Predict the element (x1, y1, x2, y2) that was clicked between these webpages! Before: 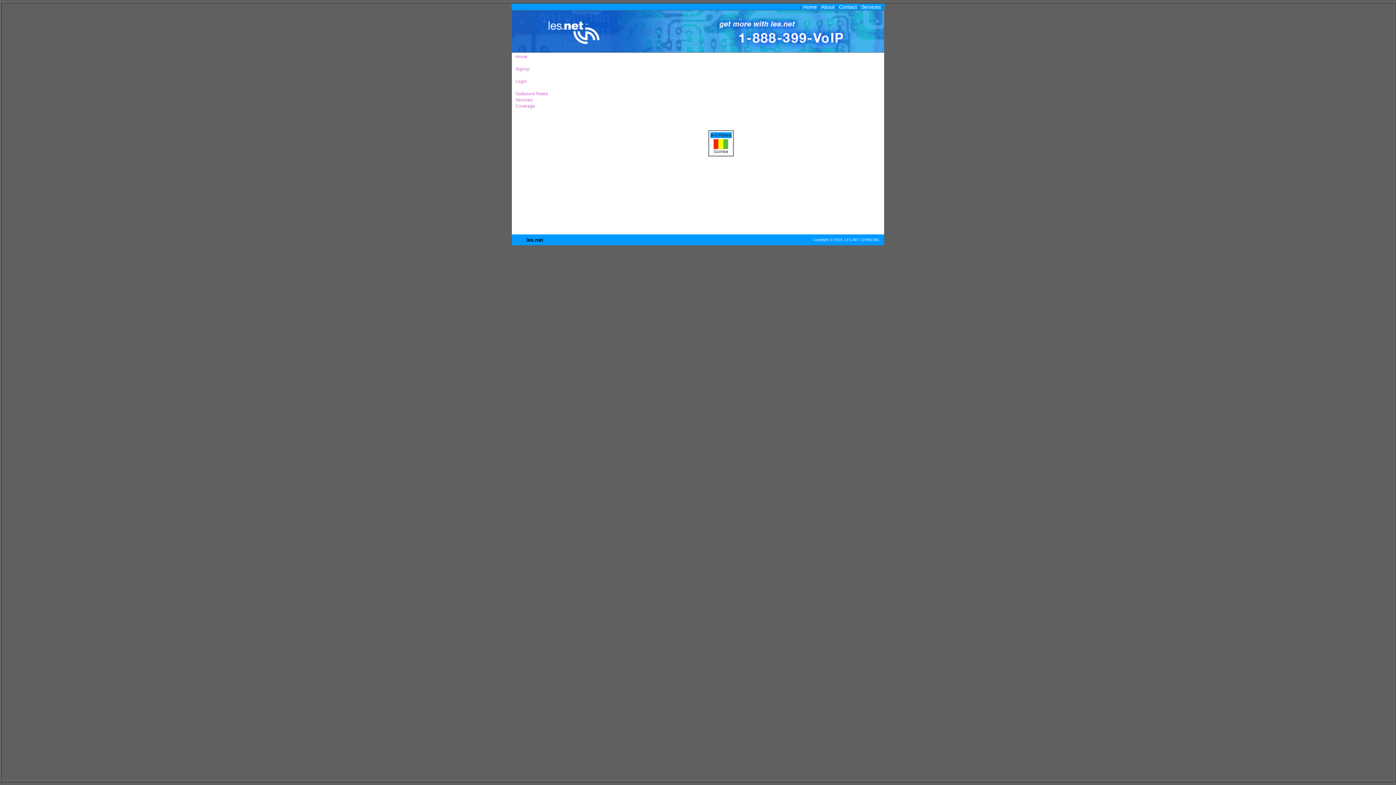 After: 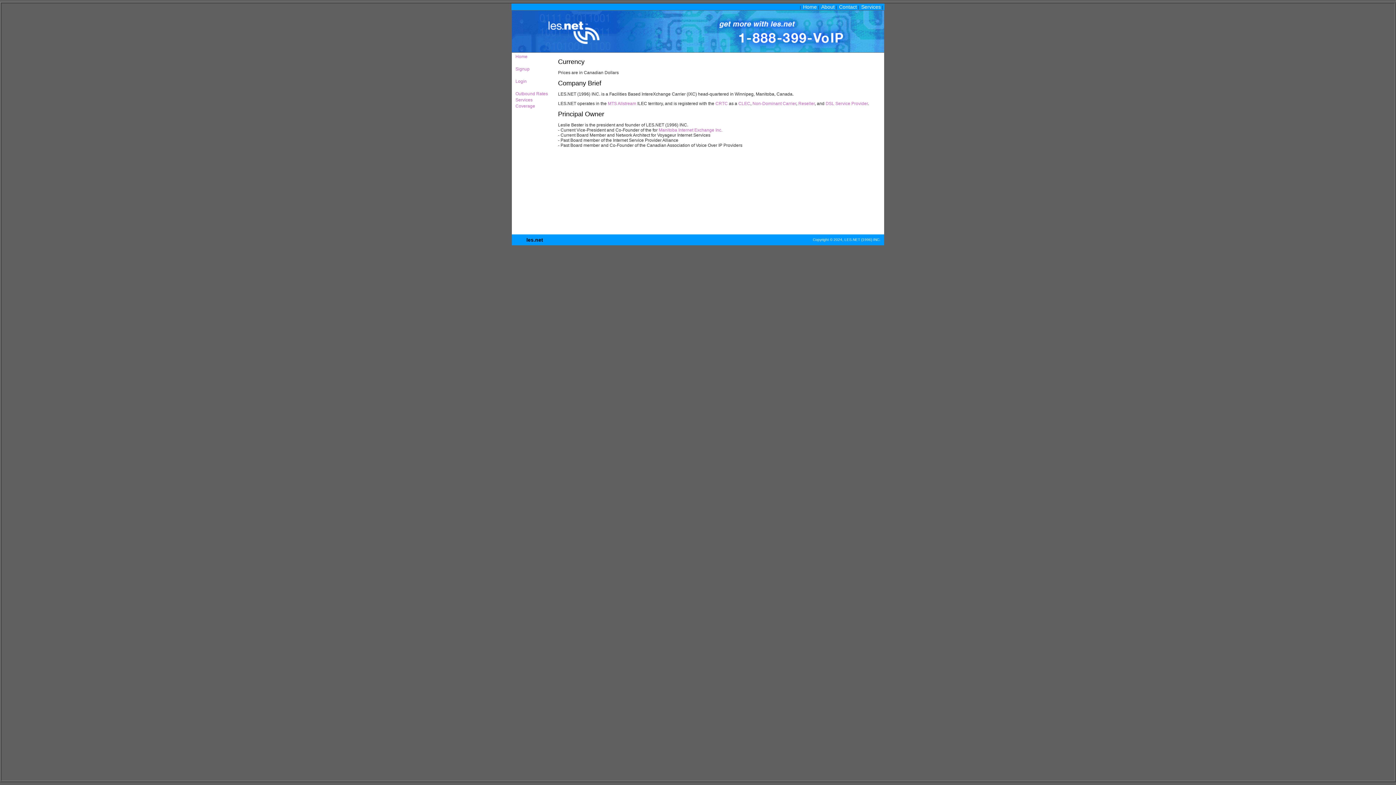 Action: bbox: (821, 4, 834, 9) label: About